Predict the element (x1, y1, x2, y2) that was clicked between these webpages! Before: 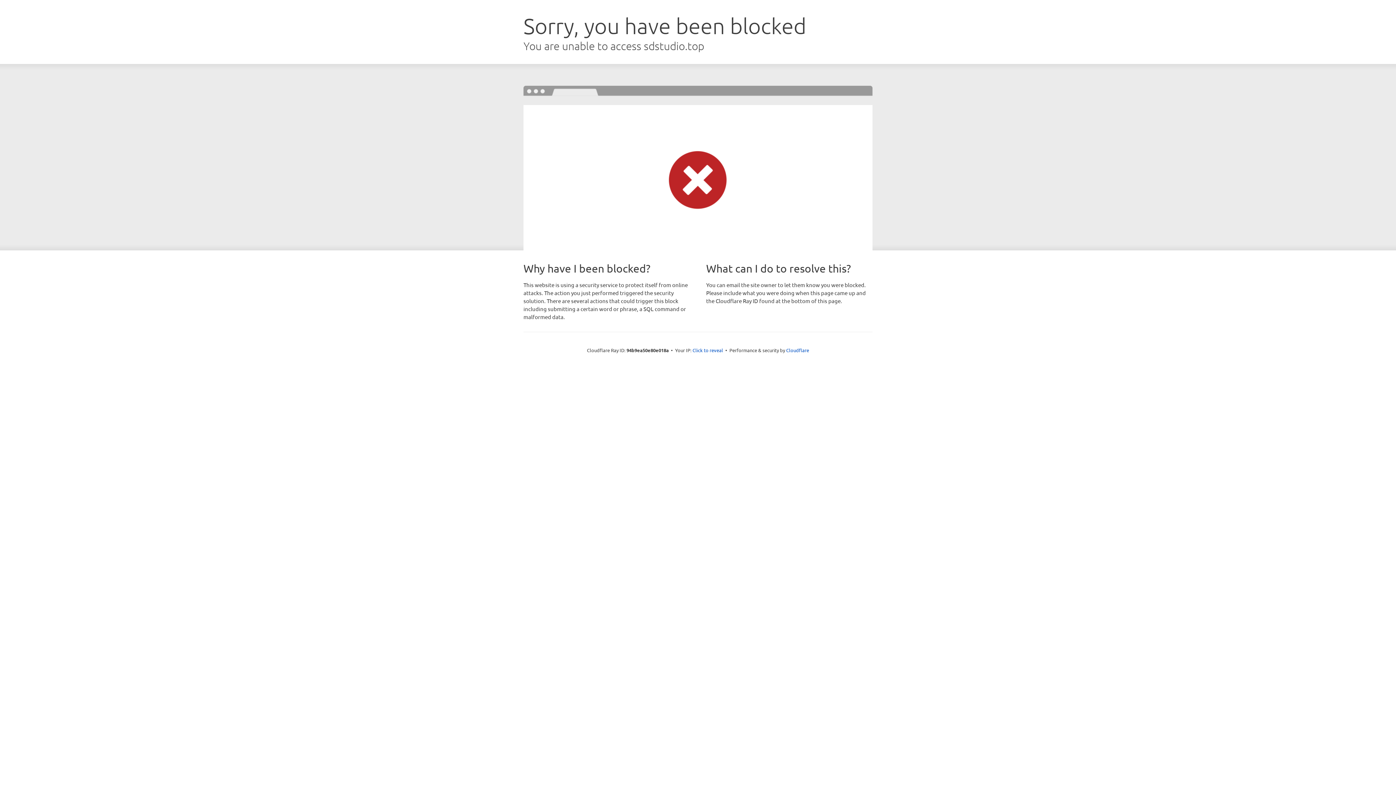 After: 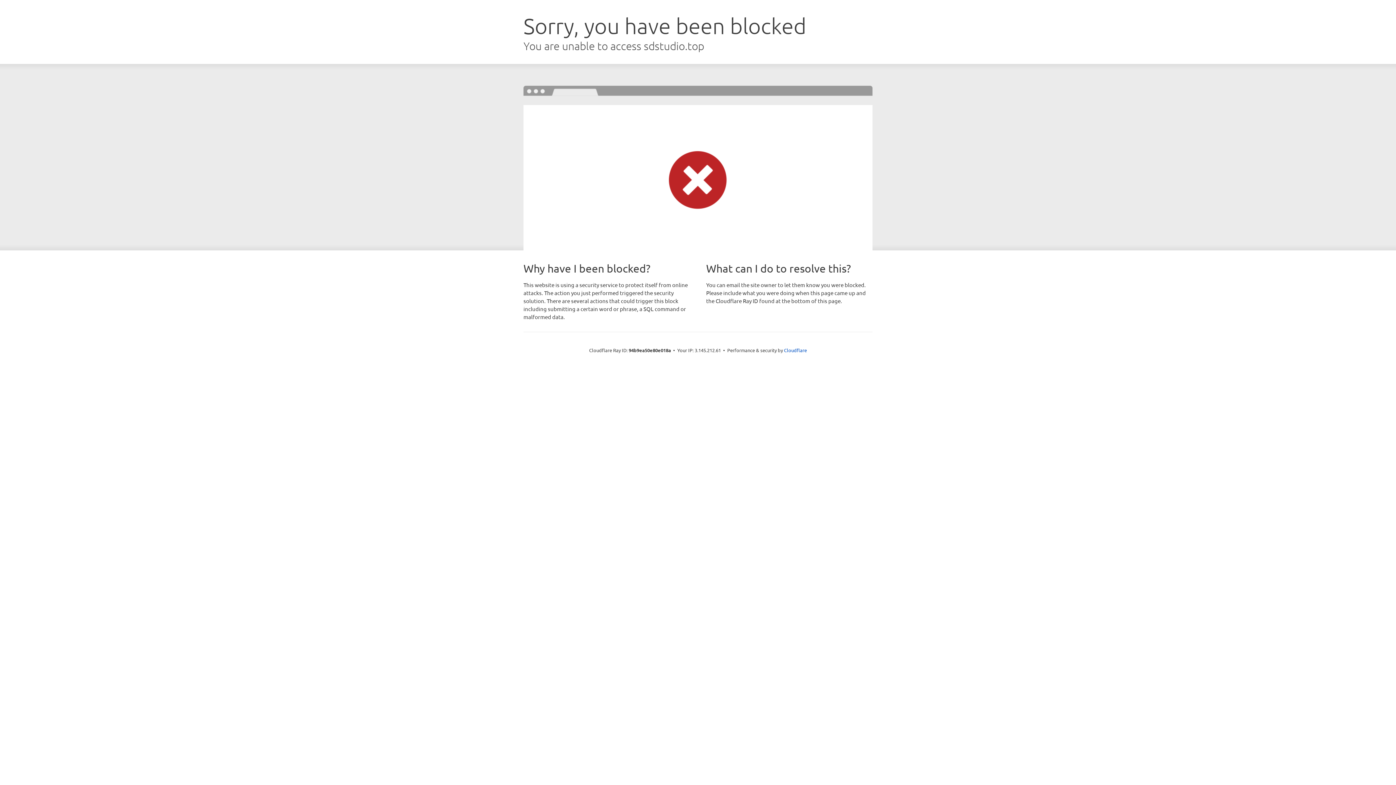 Action: label: Click to reveal bbox: (692, 346, 723, 353)